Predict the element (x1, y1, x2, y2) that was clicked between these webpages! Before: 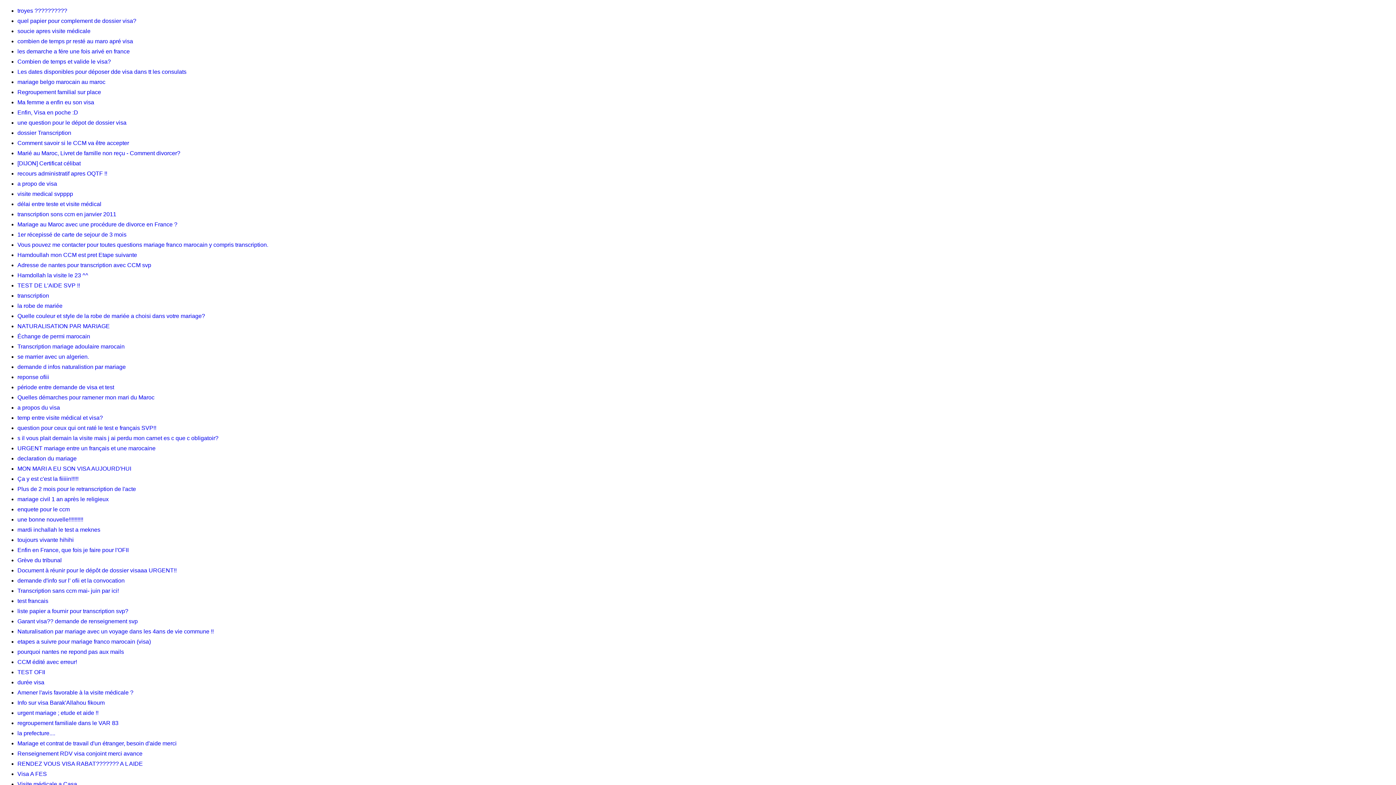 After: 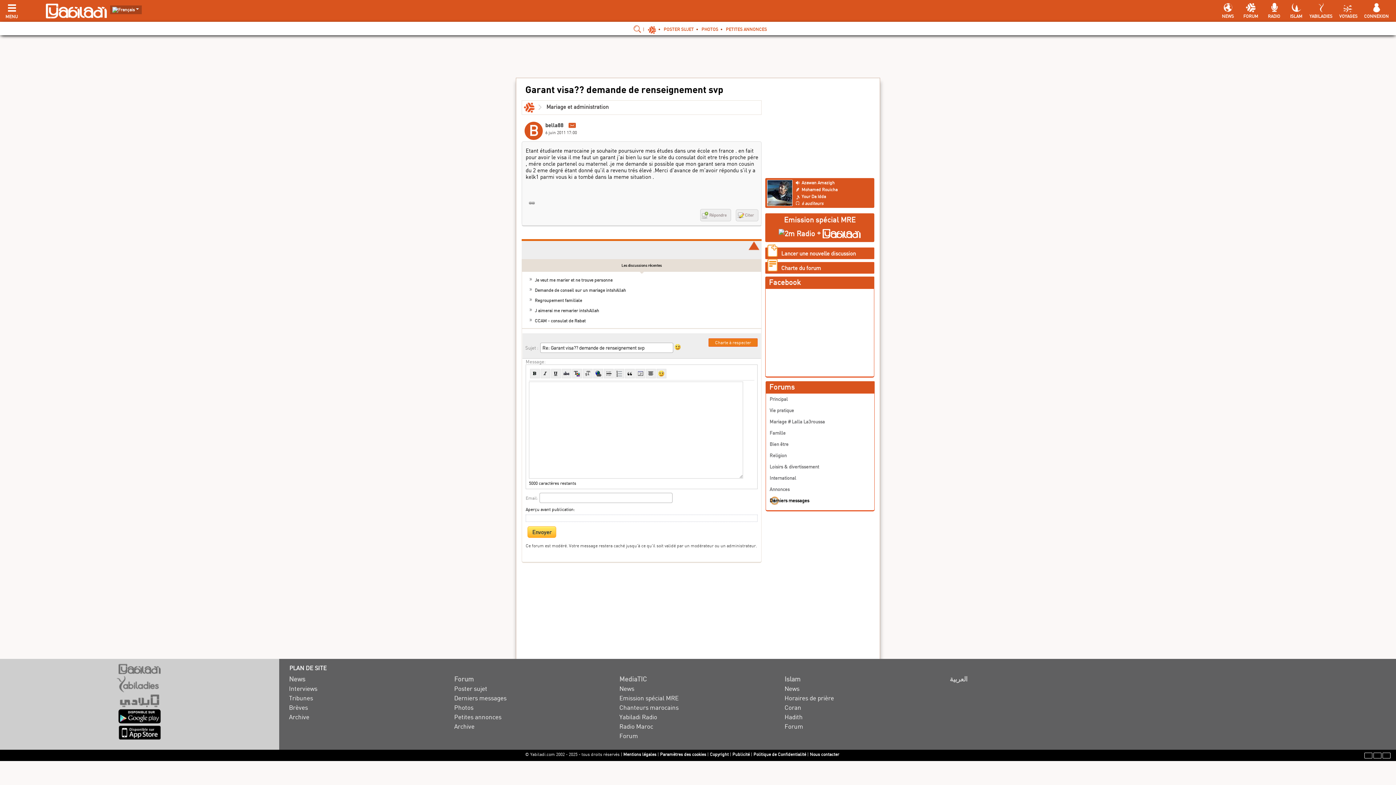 Action: label: Garant visa?? demande de renseignement svp bbox: (17, 616, 1393, 626)